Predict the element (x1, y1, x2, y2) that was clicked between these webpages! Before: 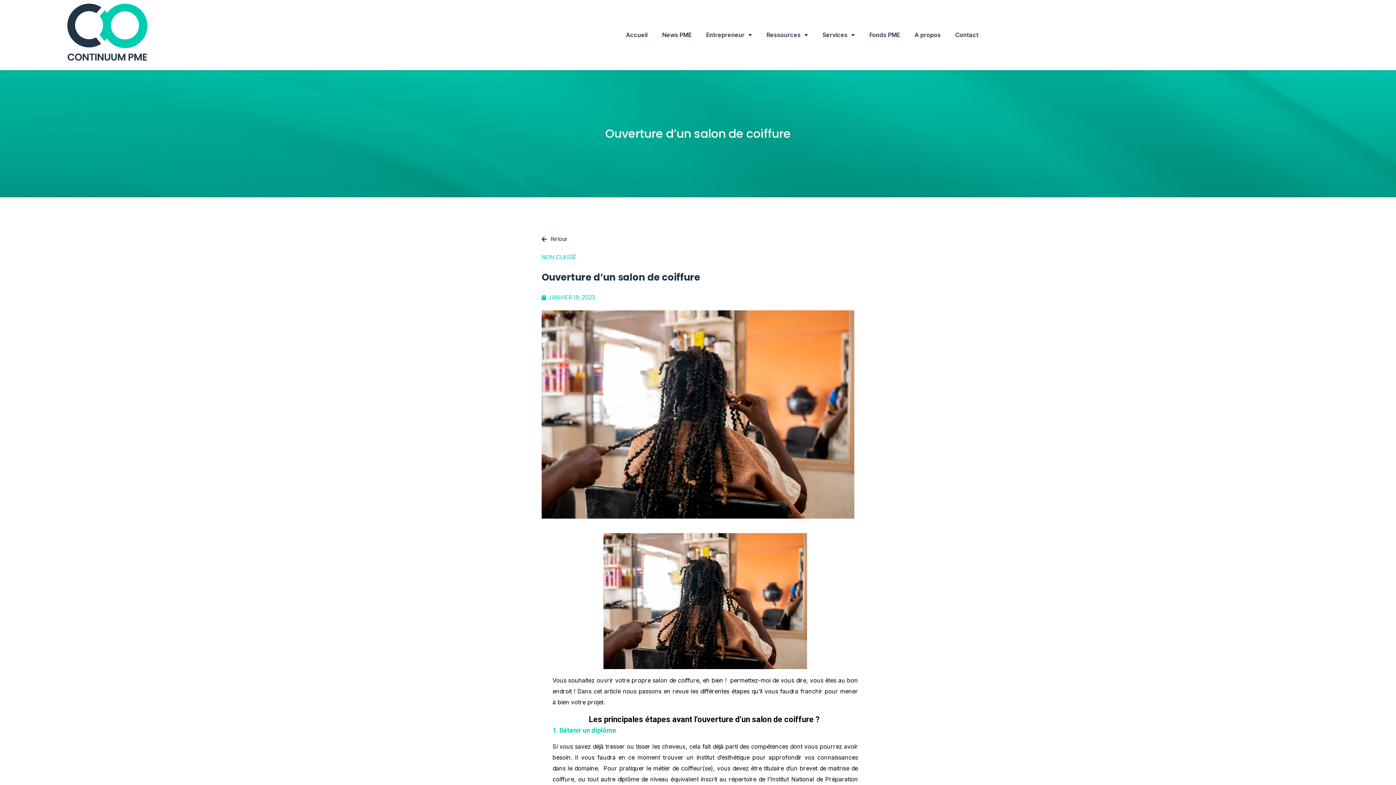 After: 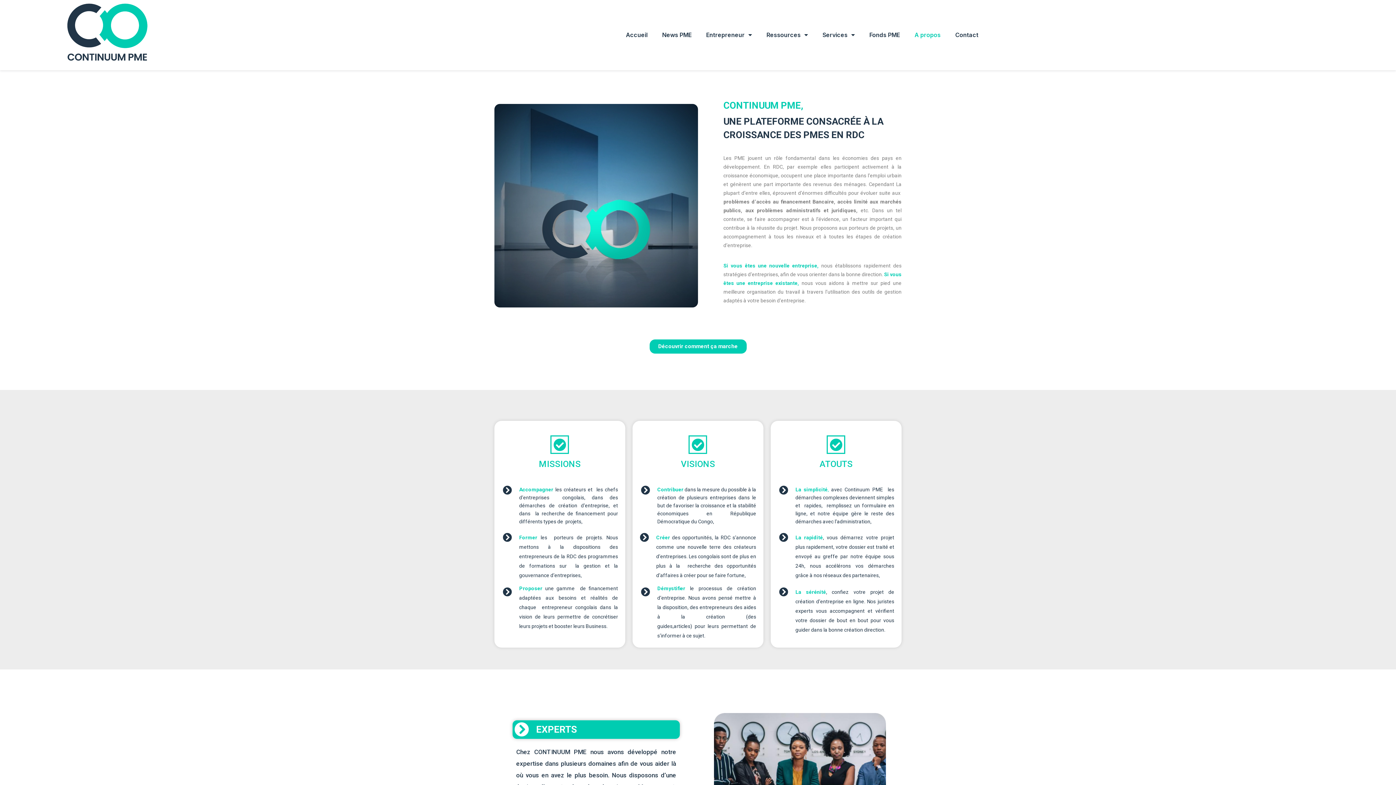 Action: bbox: (907, 27, 948, 42) label: A propos